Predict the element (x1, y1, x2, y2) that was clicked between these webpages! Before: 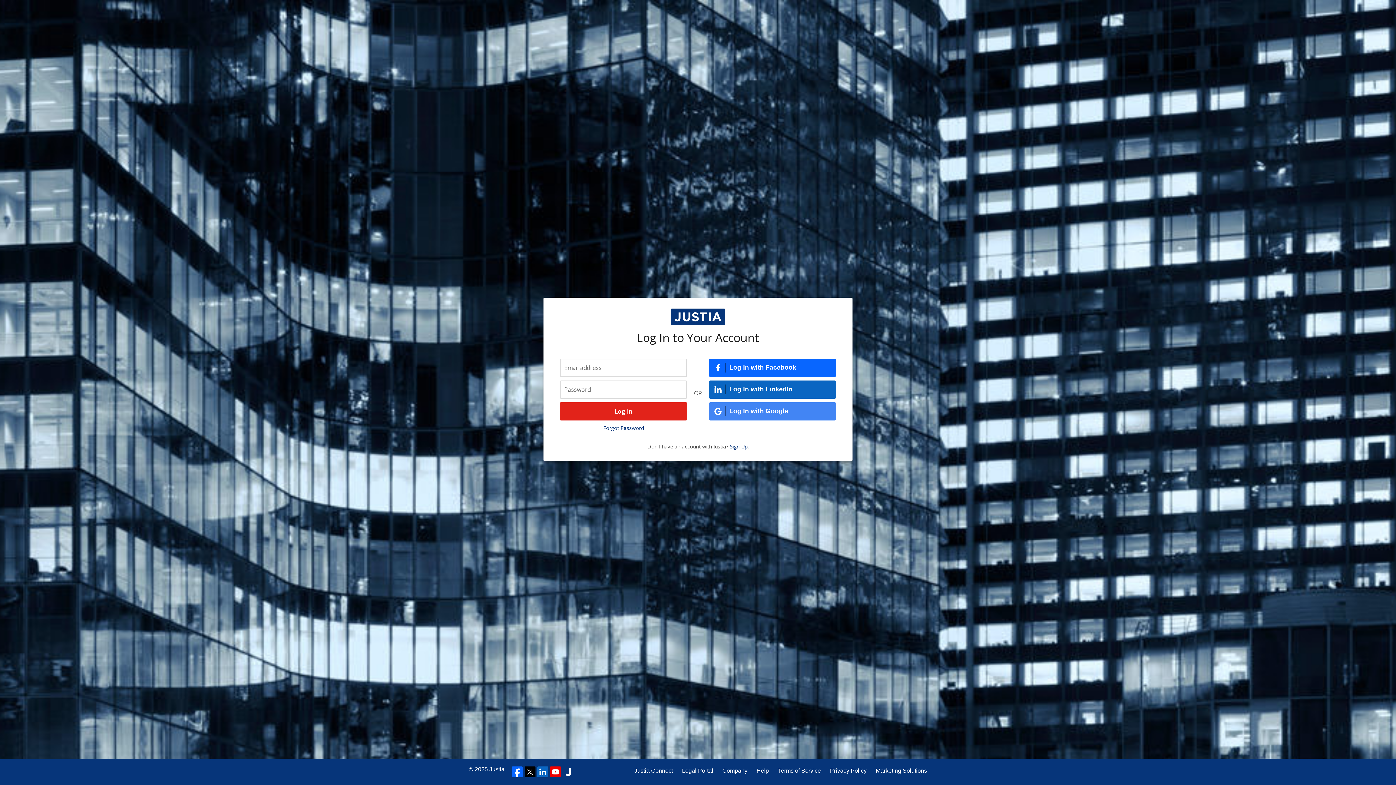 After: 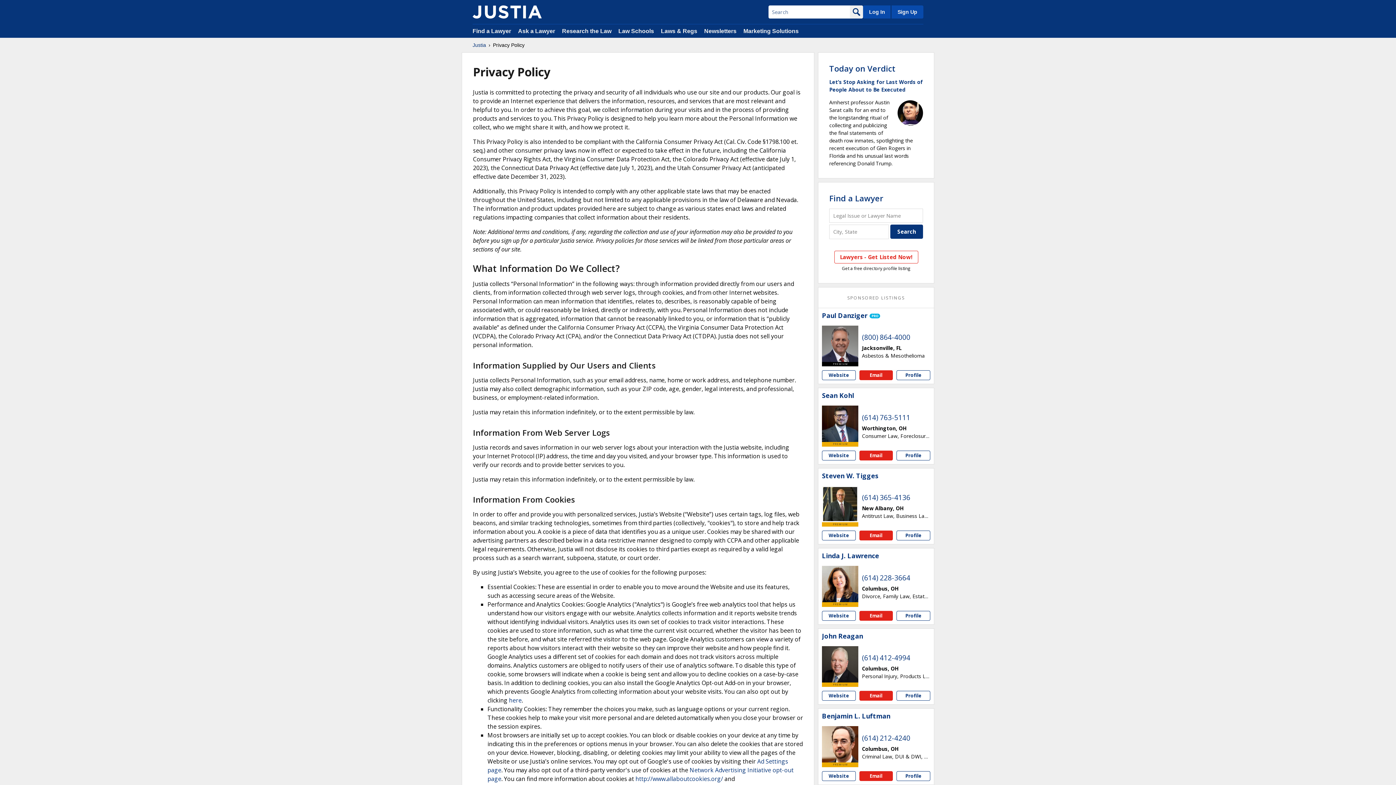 Action: bbox: (830, 766, 866, 775) label: Privacy Policy